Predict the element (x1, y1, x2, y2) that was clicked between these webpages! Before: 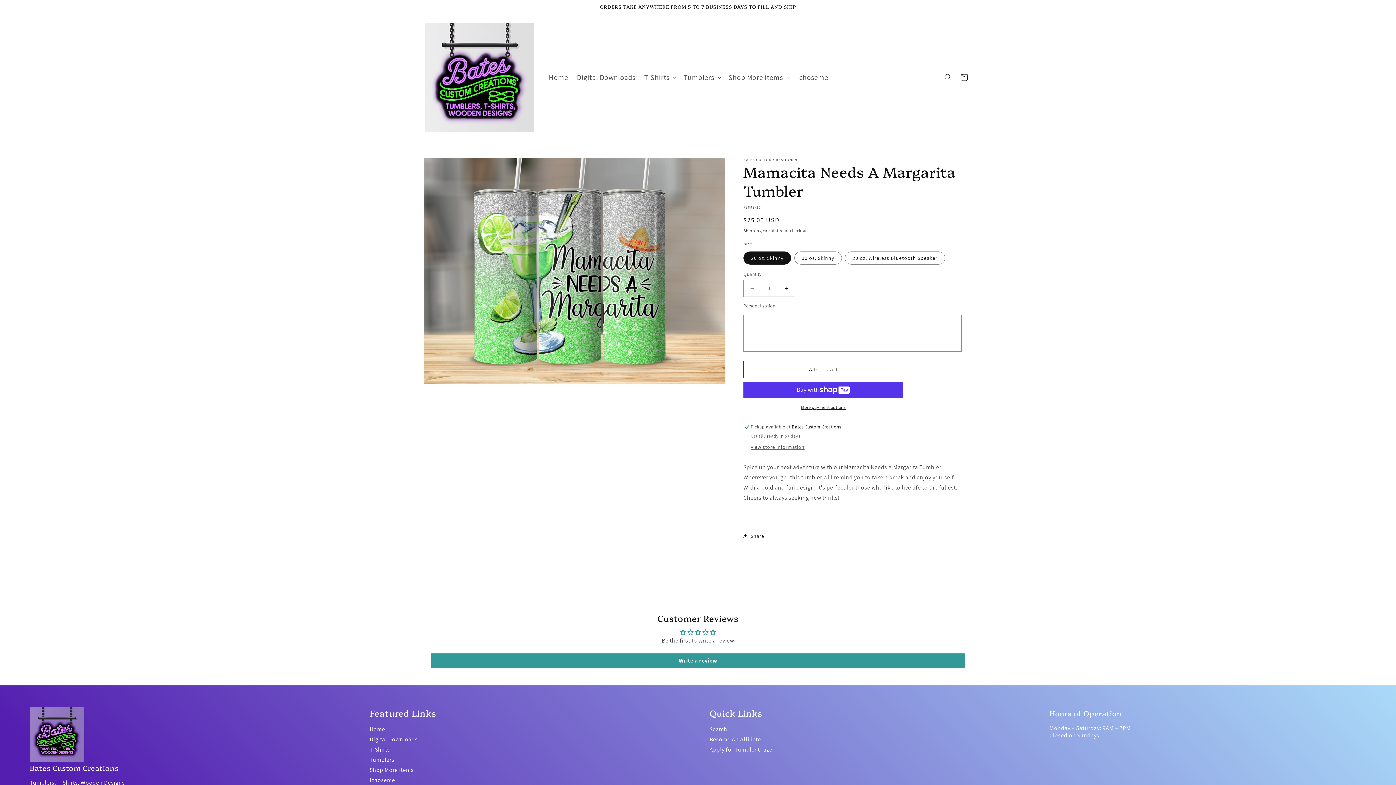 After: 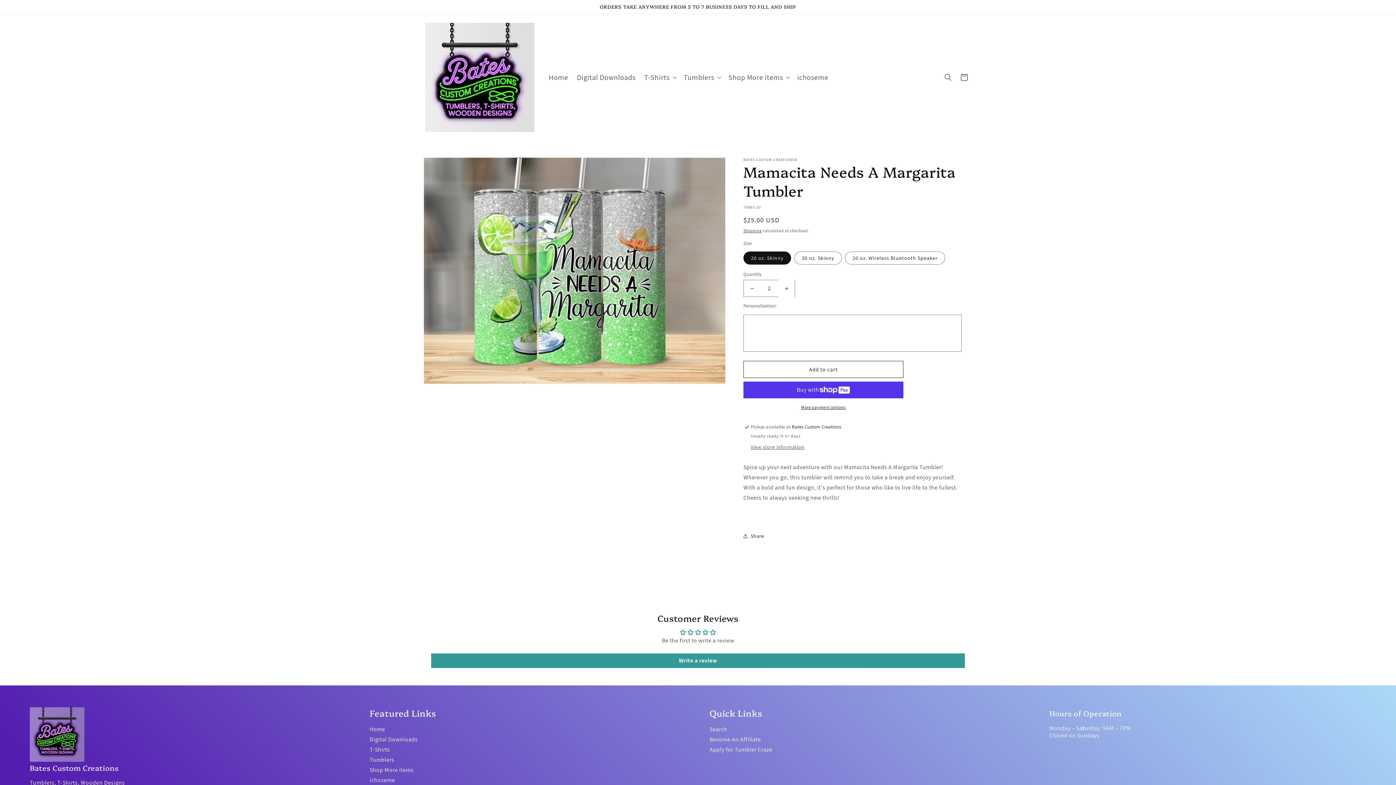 Action: label: Increase quantity for Mamacita Needs A Margarita Tumbler bbox: (778, 280, 794, 297)